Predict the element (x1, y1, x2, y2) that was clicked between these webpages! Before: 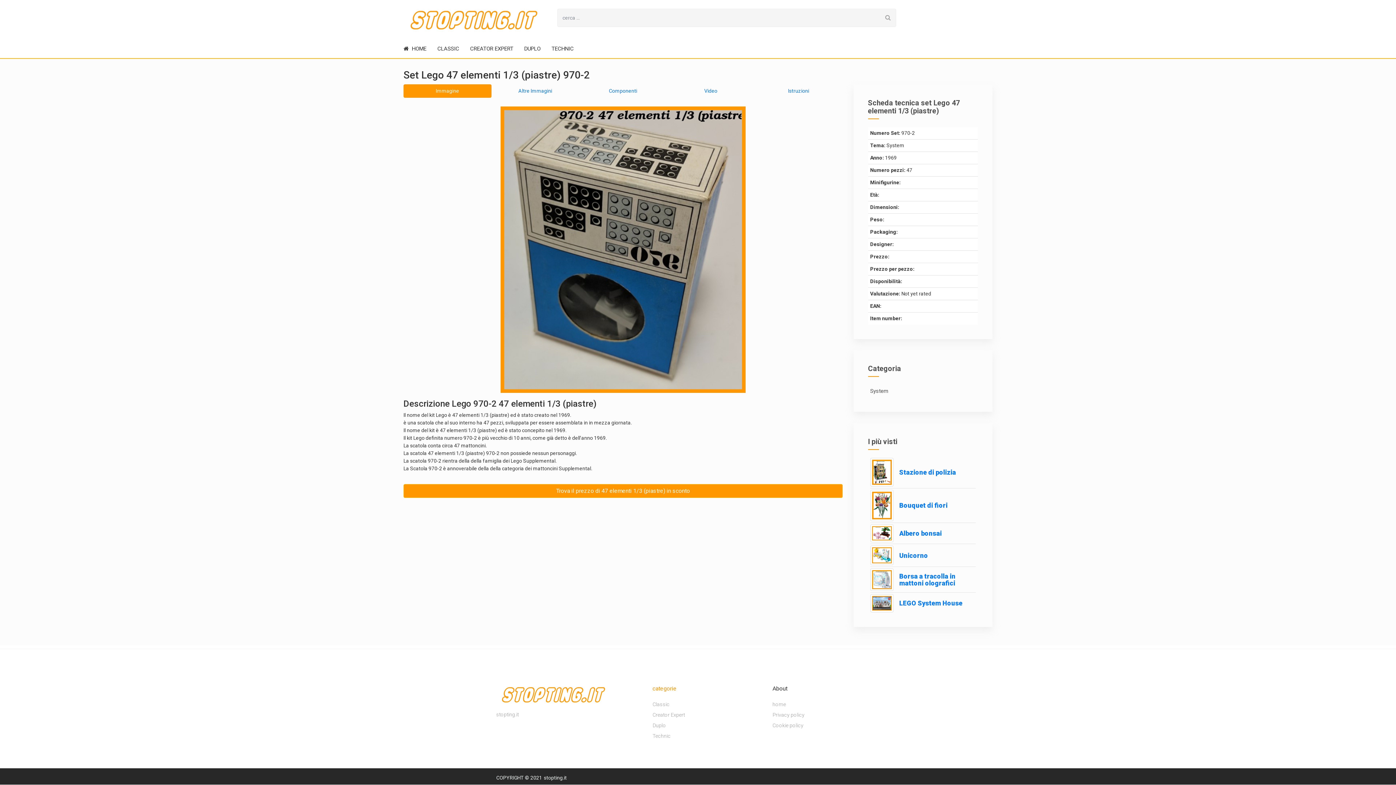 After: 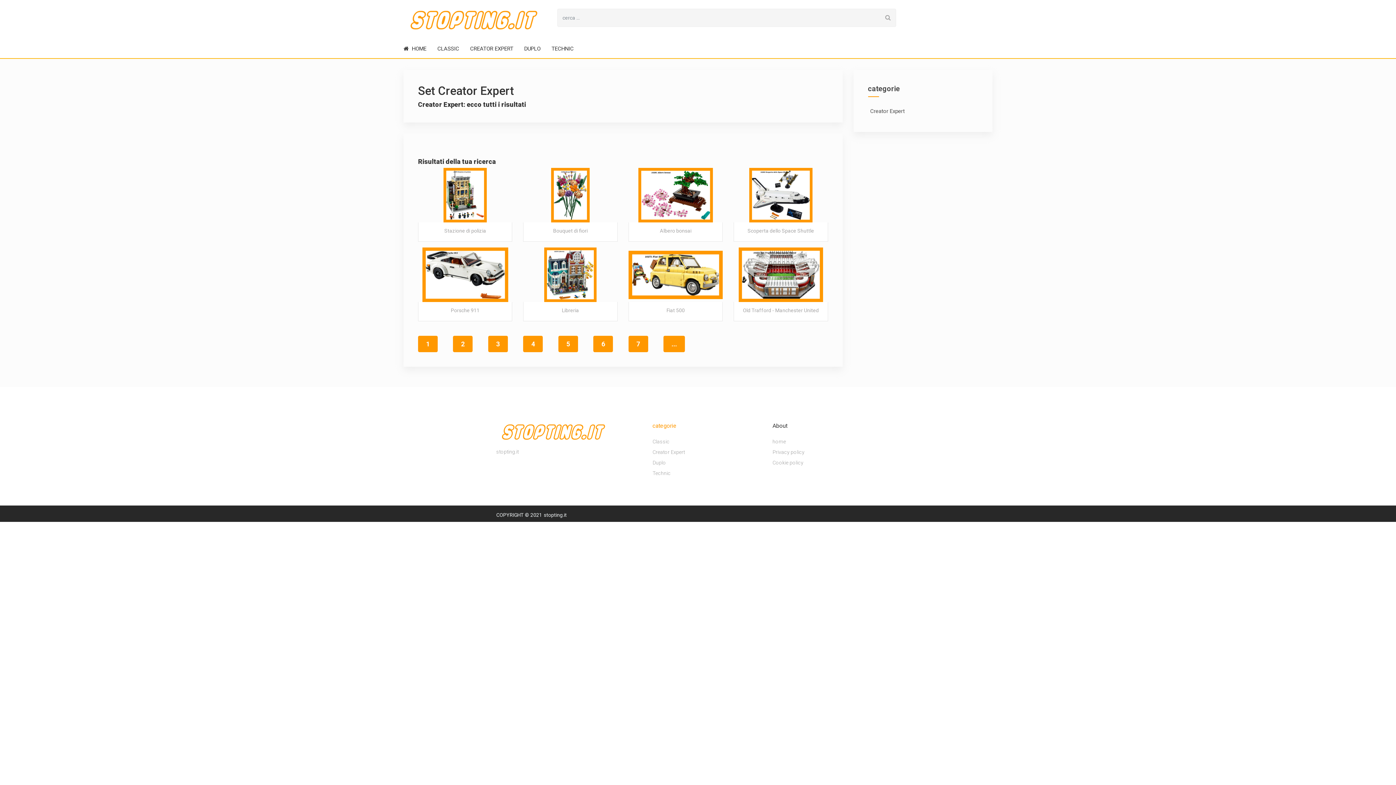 Action: label: Creator Expert bbox: (652, 712, 685, 718)